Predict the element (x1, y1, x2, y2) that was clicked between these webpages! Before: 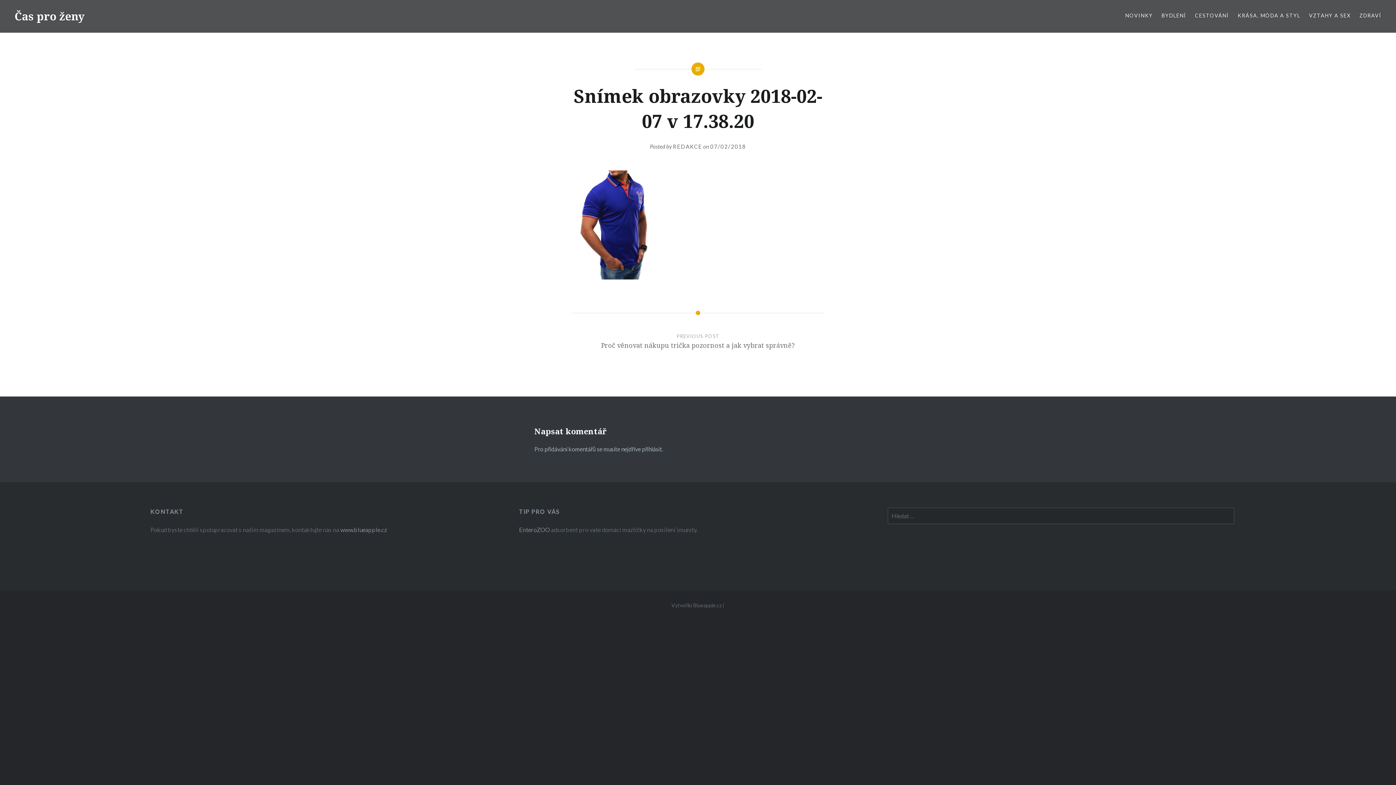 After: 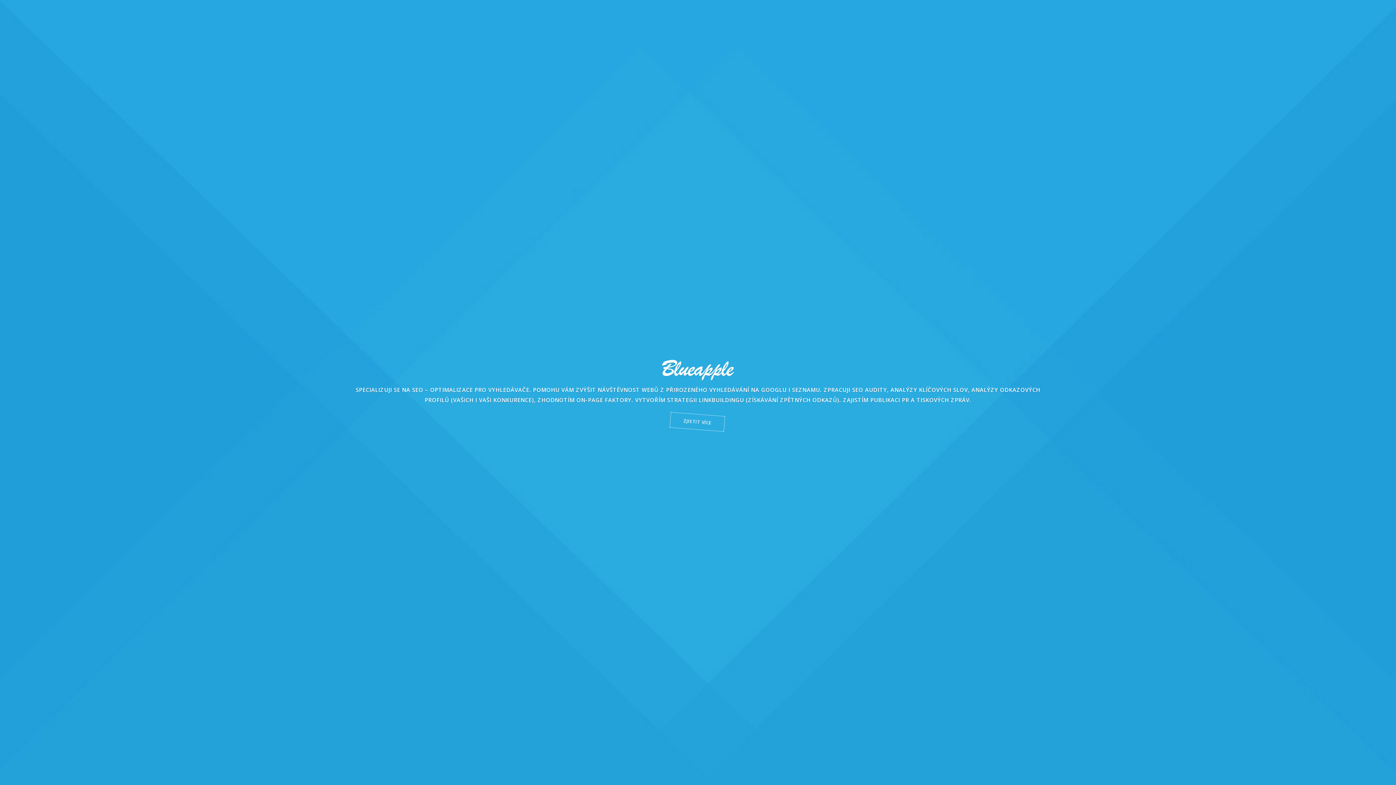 Action: bbox: (671, 602, 721, 608) label: Vytvořilo Blueapple.cz